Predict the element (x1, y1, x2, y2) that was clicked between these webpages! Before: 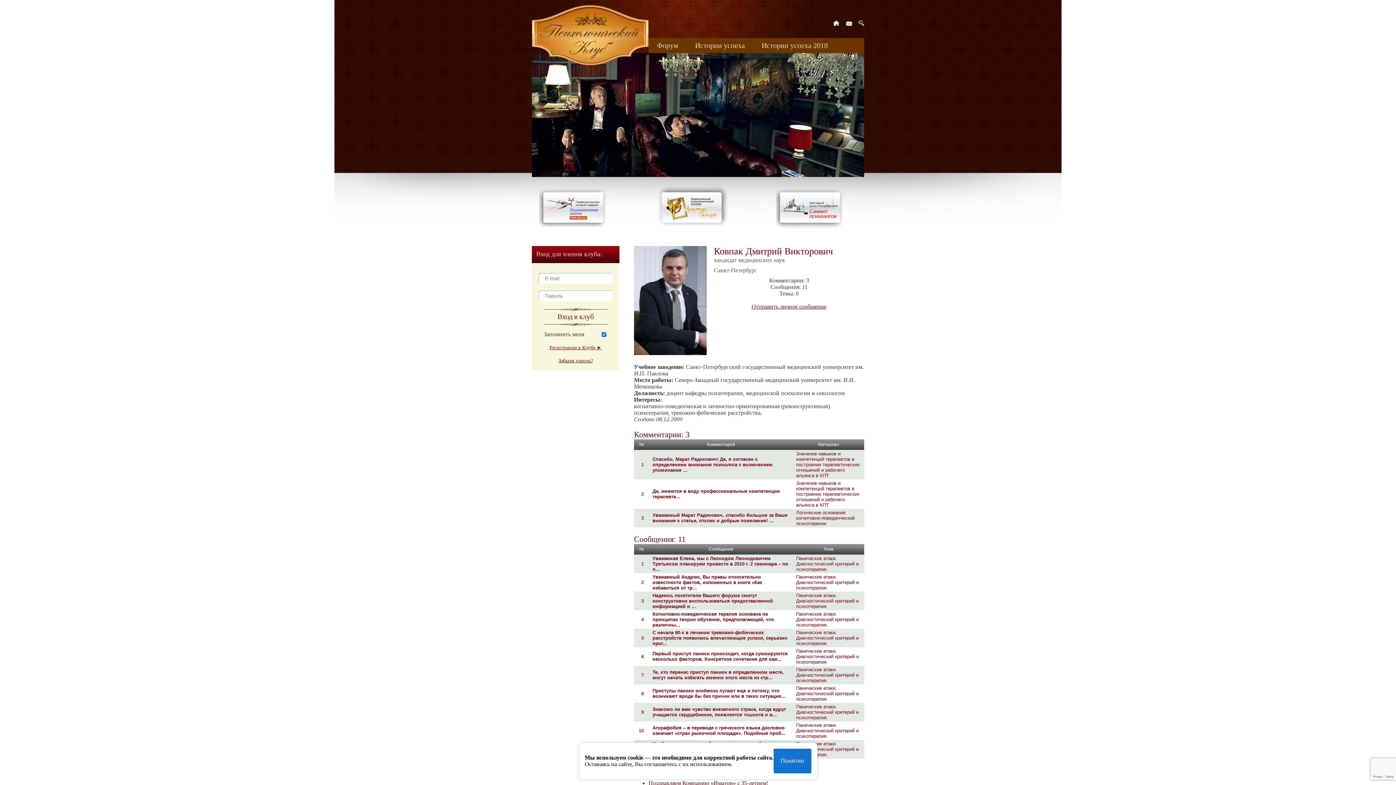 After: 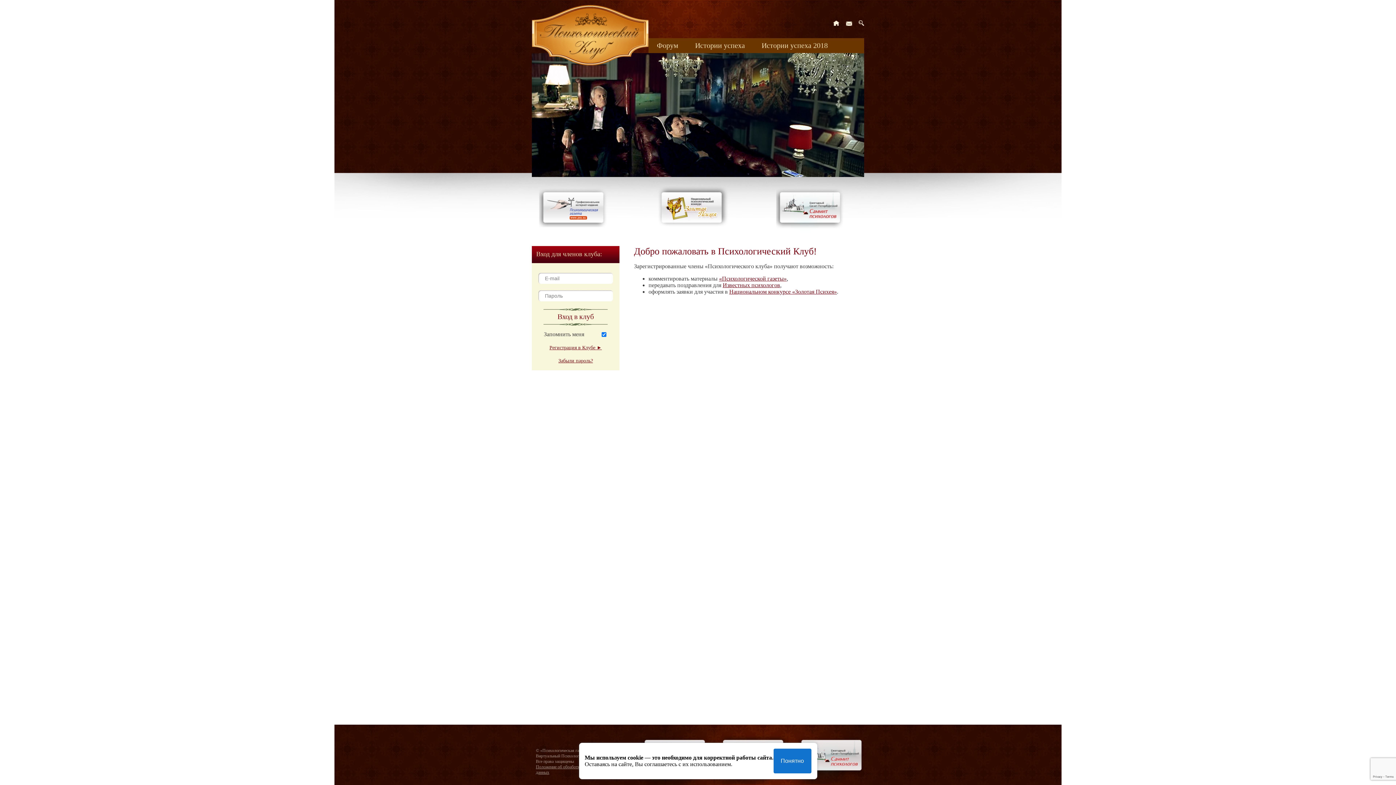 Action: bbox: (532, 61, 648, 67)